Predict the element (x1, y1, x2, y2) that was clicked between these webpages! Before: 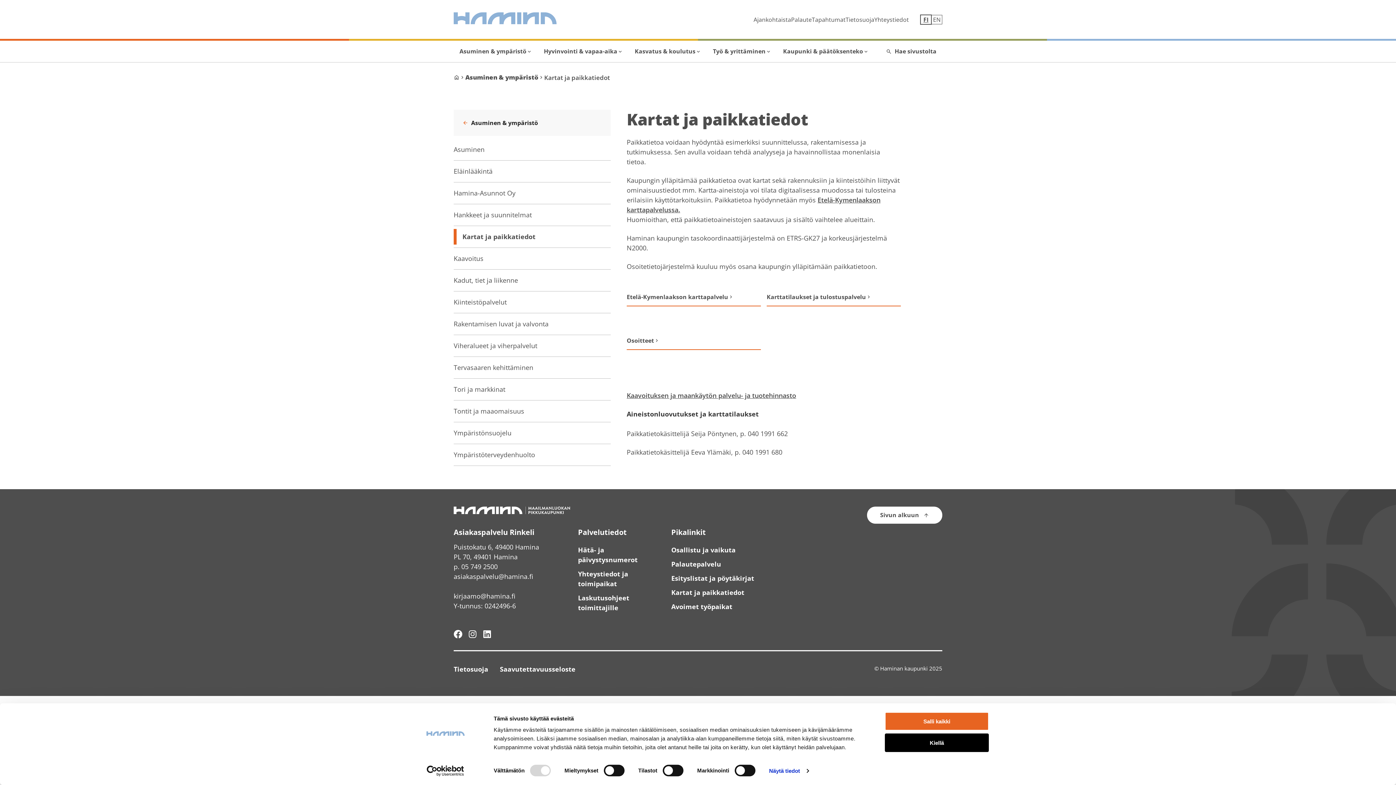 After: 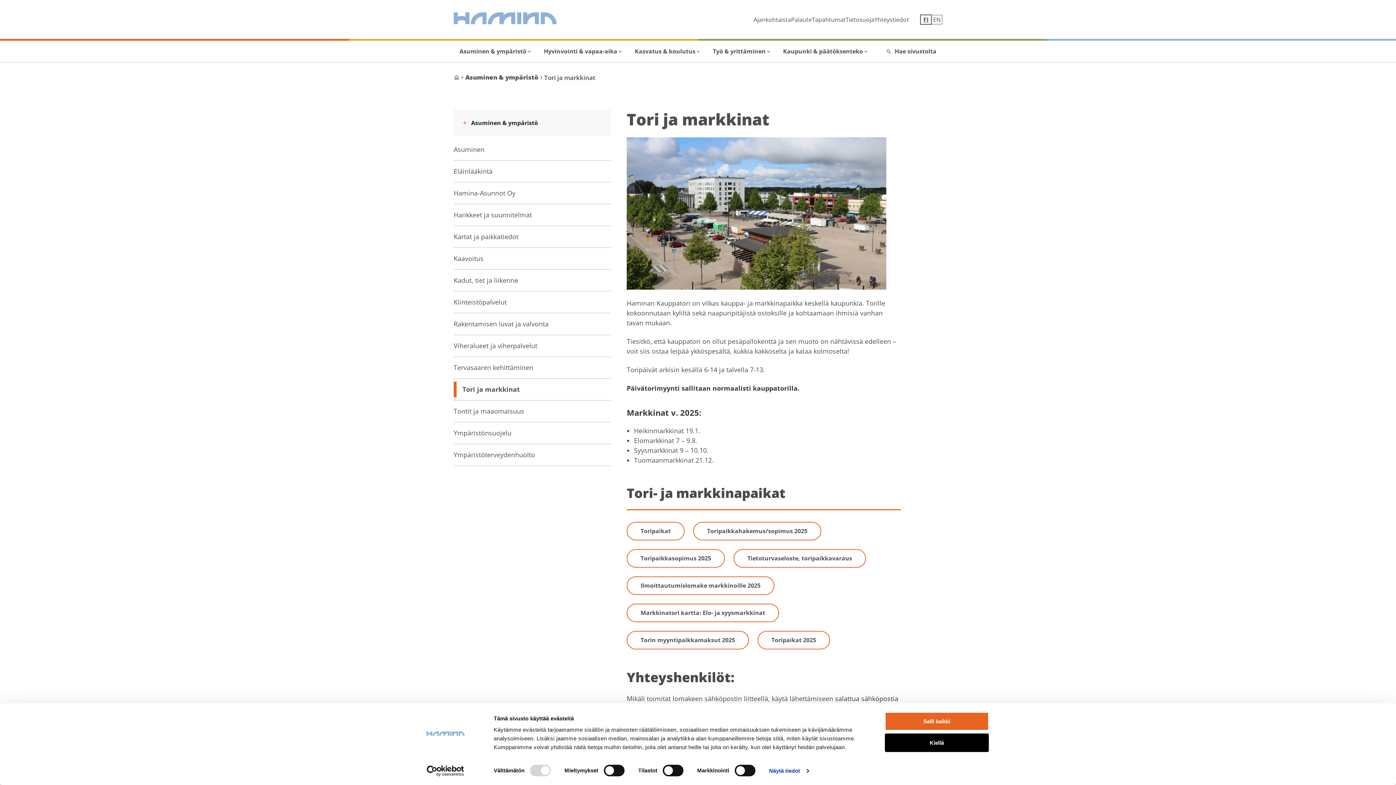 Action: label: Tori ja markkinat bbox: (453, 381, 505, 397)